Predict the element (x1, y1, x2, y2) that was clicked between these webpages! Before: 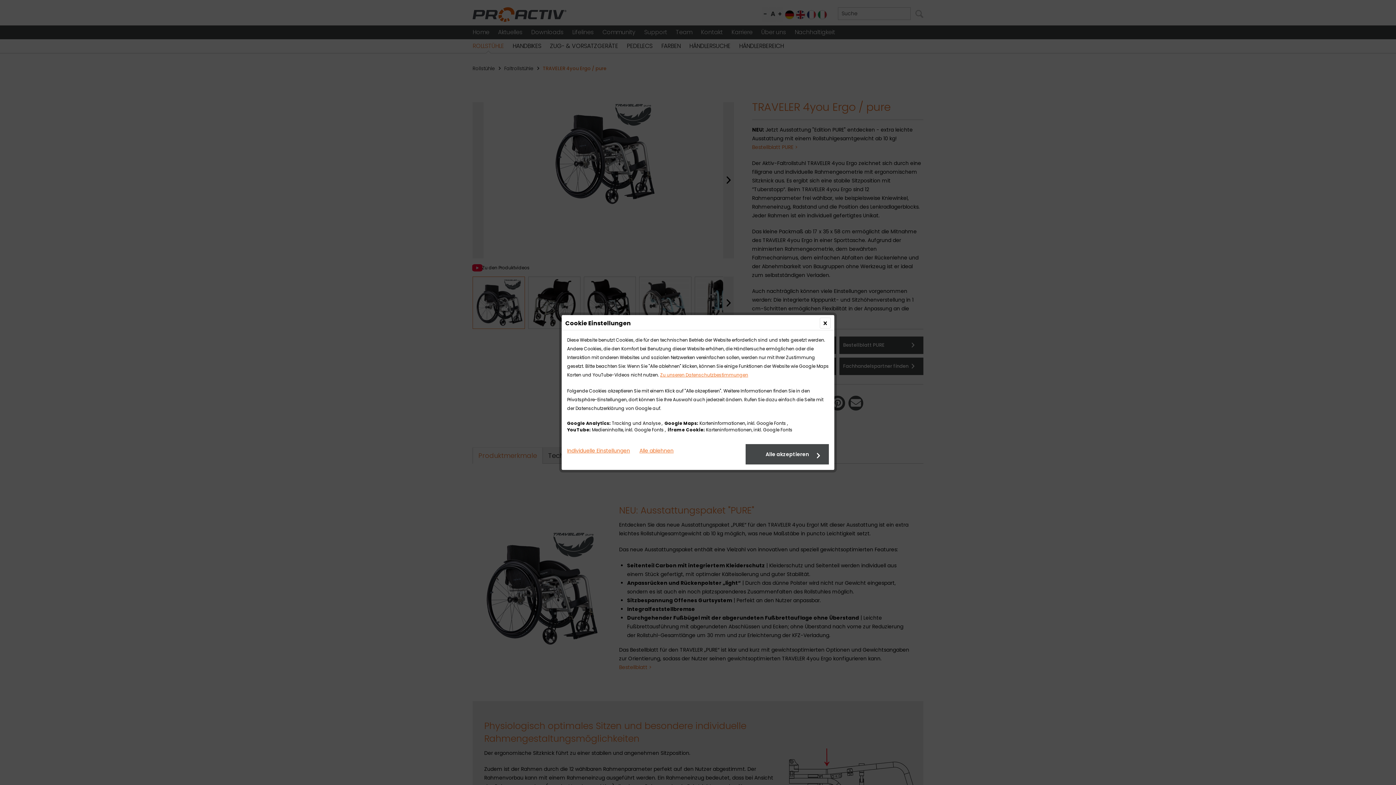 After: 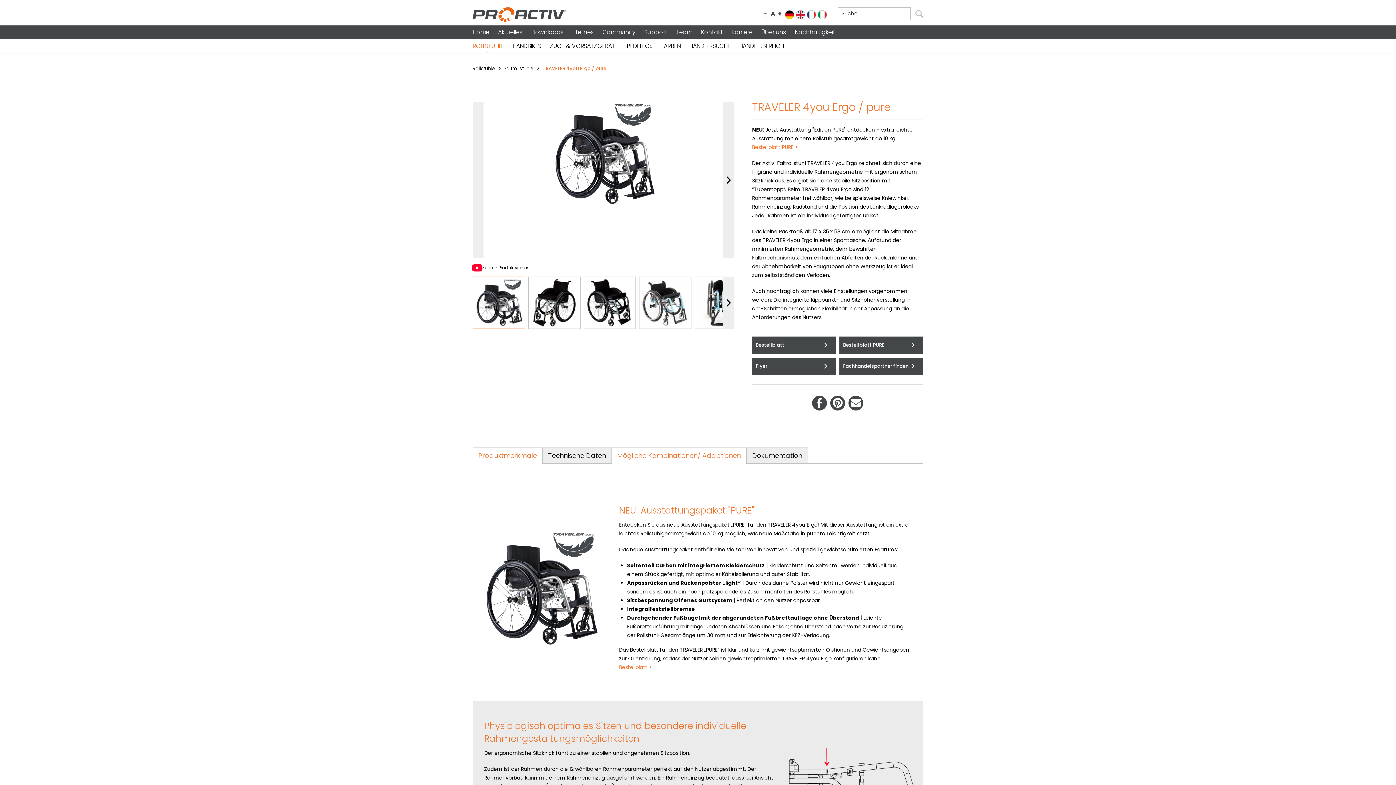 Action: label: Alle ablehnen bbox: (639, 444, 678, 457)